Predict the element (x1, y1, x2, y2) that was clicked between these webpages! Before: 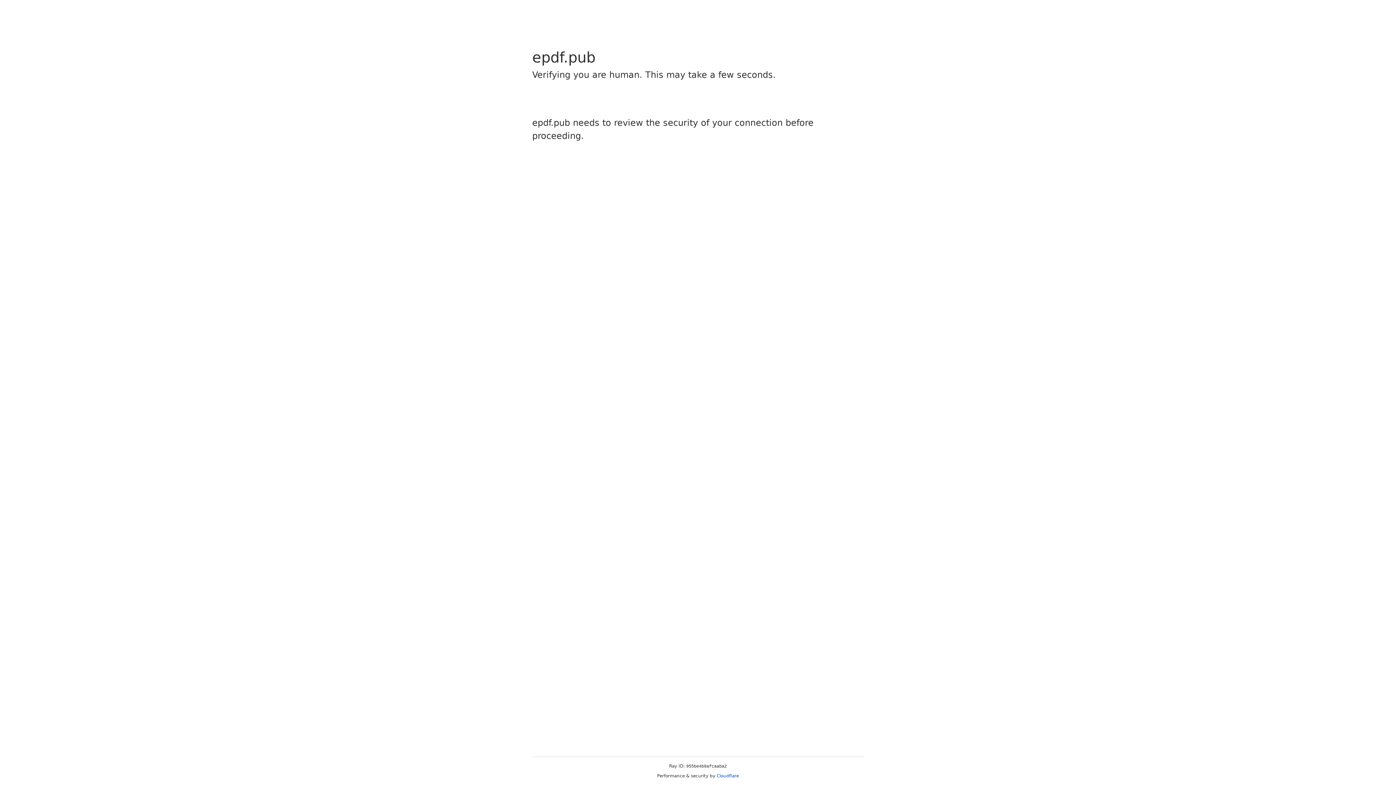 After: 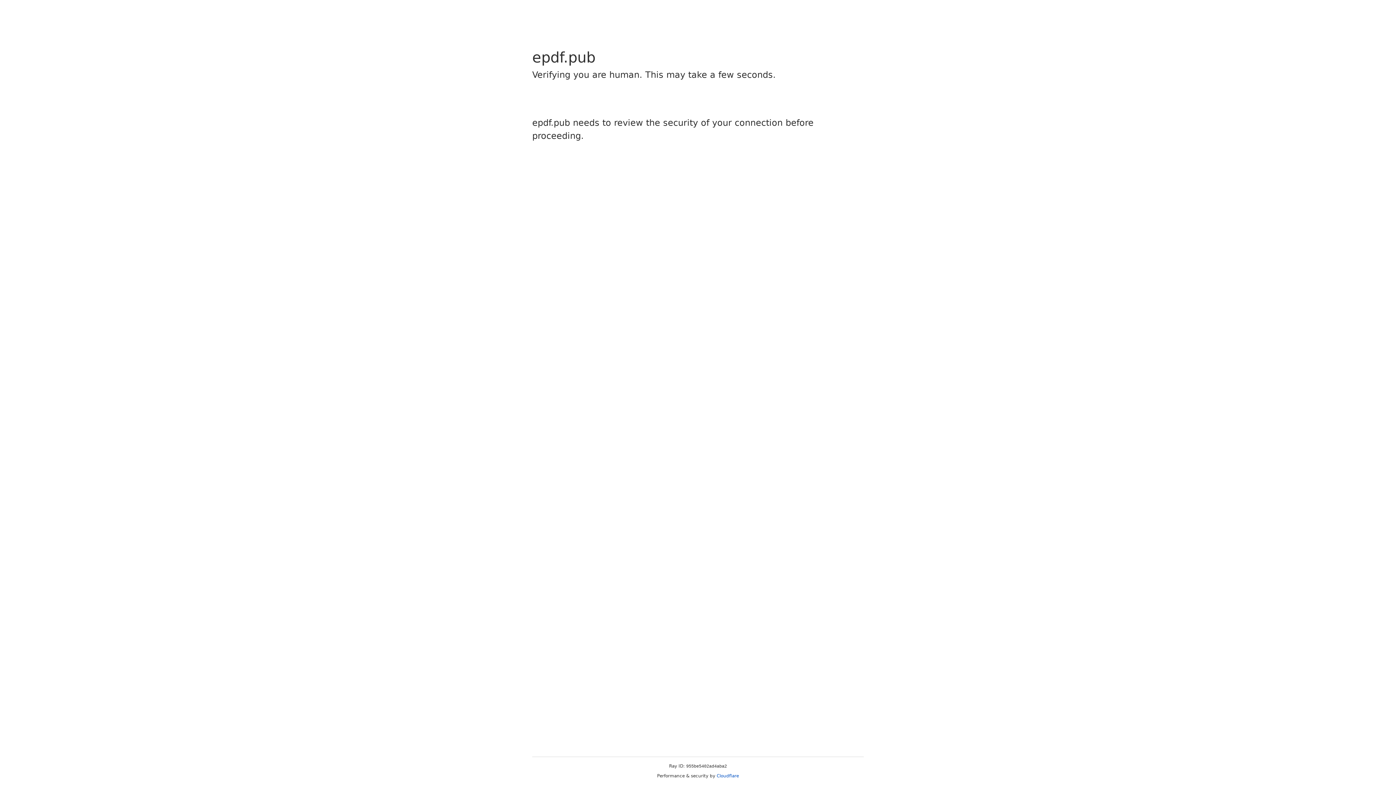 Action: bbox: (716, 773, 739, 778) label: Cloudflare